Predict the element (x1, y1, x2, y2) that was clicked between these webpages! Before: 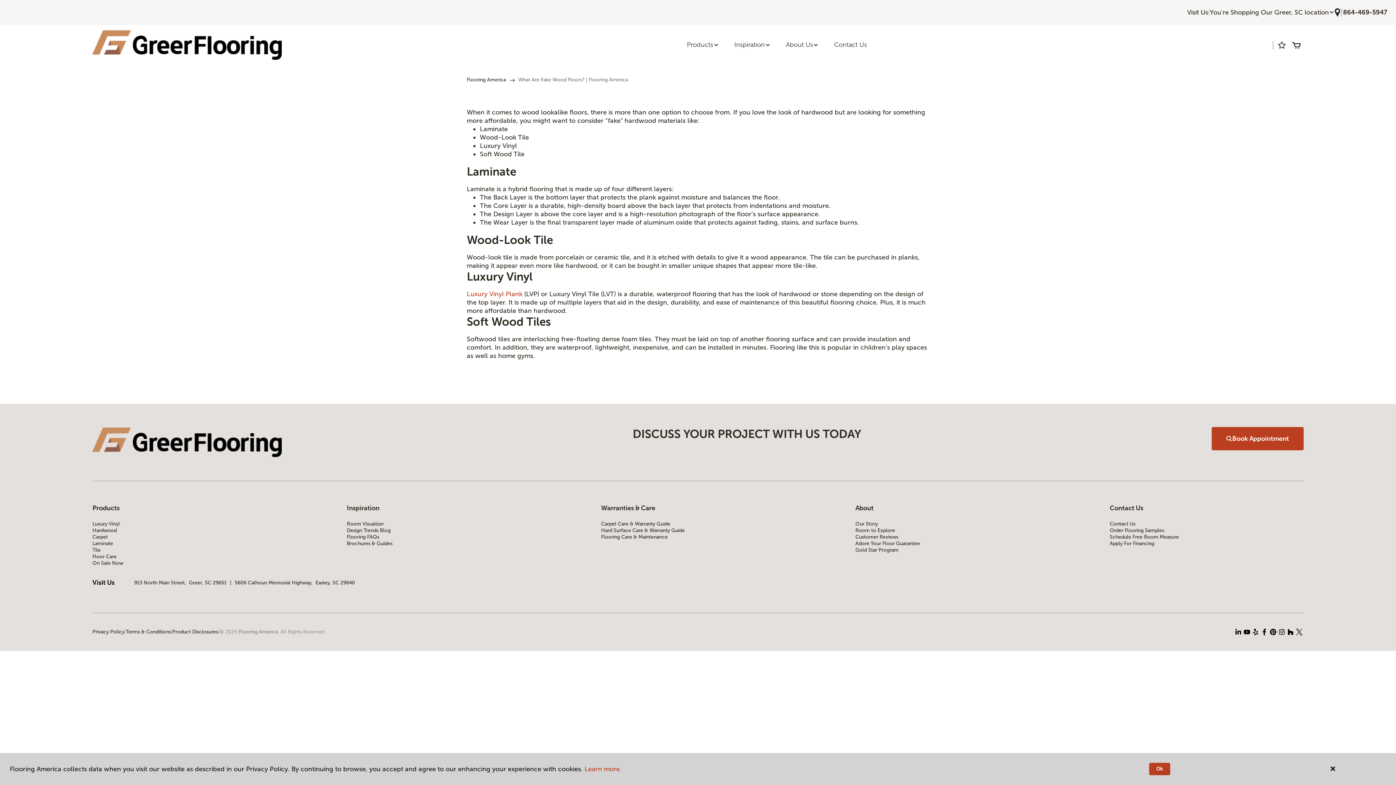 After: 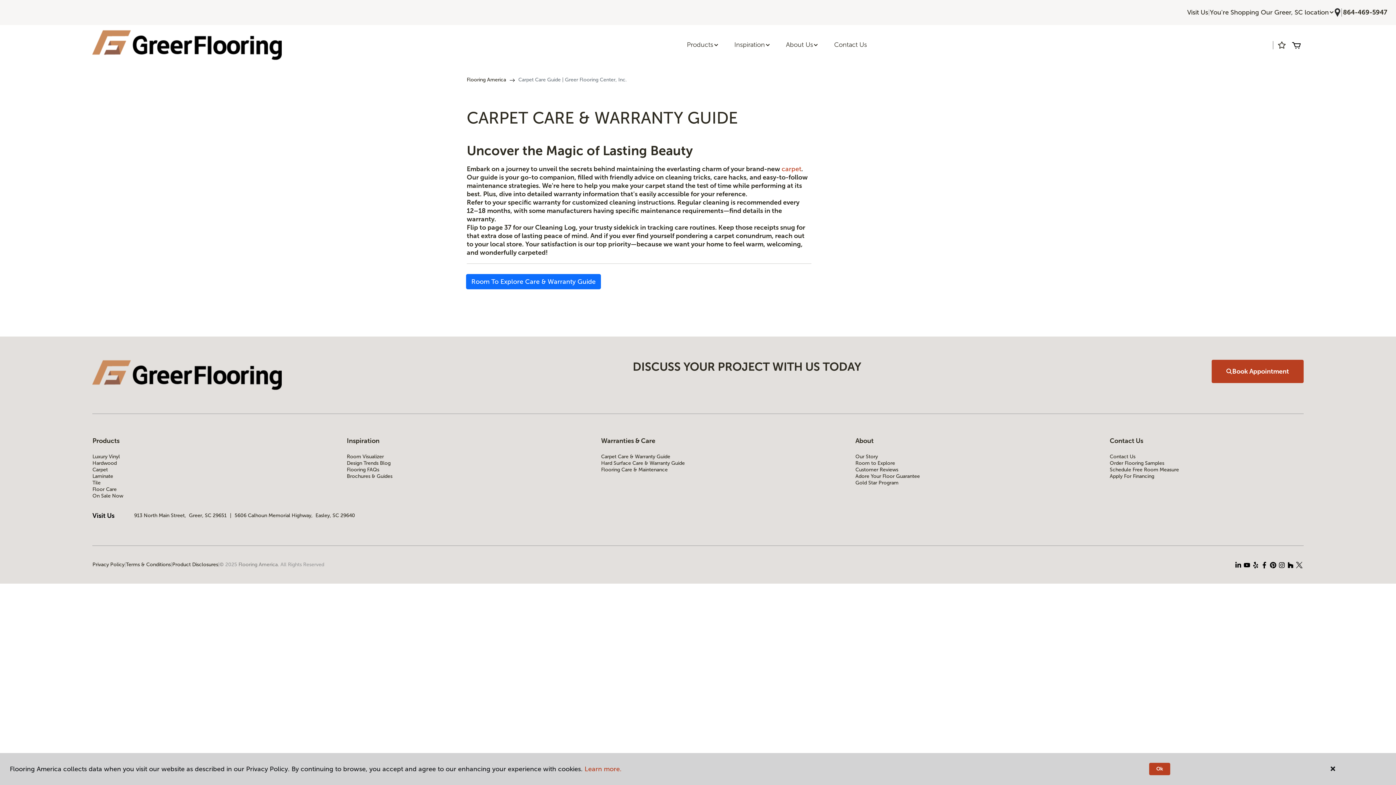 Action: label: Carpet Care & Warranty Guide bbox: (601, 521, 795, 527)